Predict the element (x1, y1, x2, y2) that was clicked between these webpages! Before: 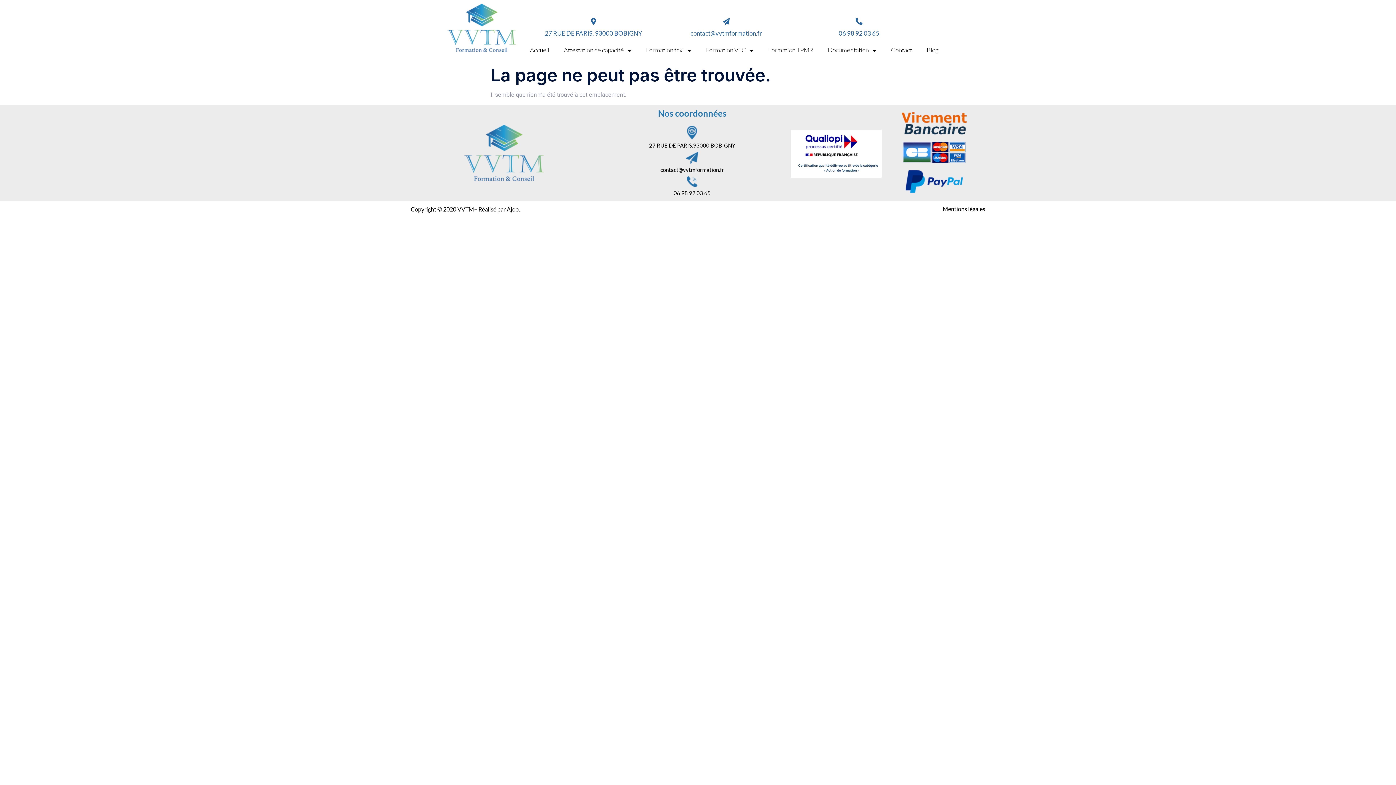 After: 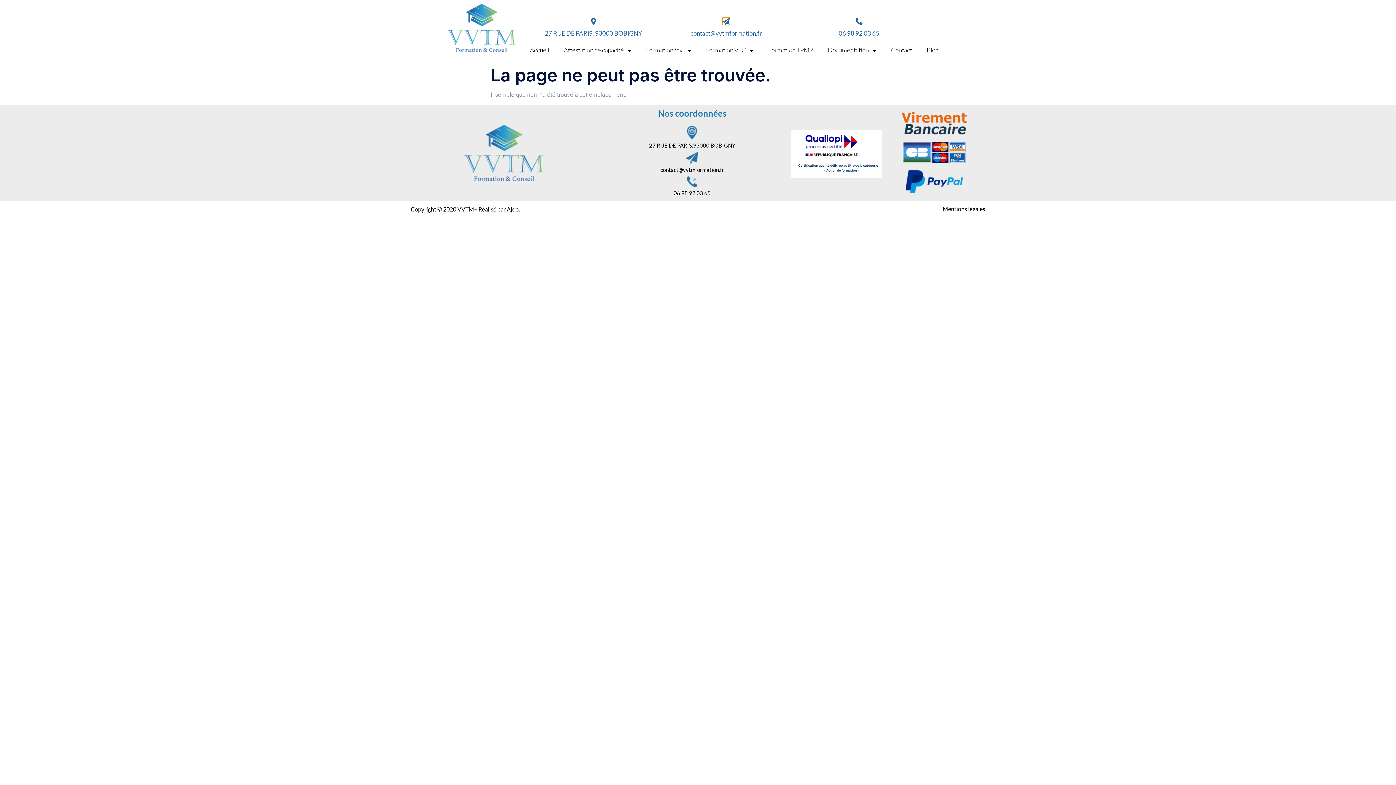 Action: label: contact@vvtmformation.fr bbox: (723, 17, 729, 24)